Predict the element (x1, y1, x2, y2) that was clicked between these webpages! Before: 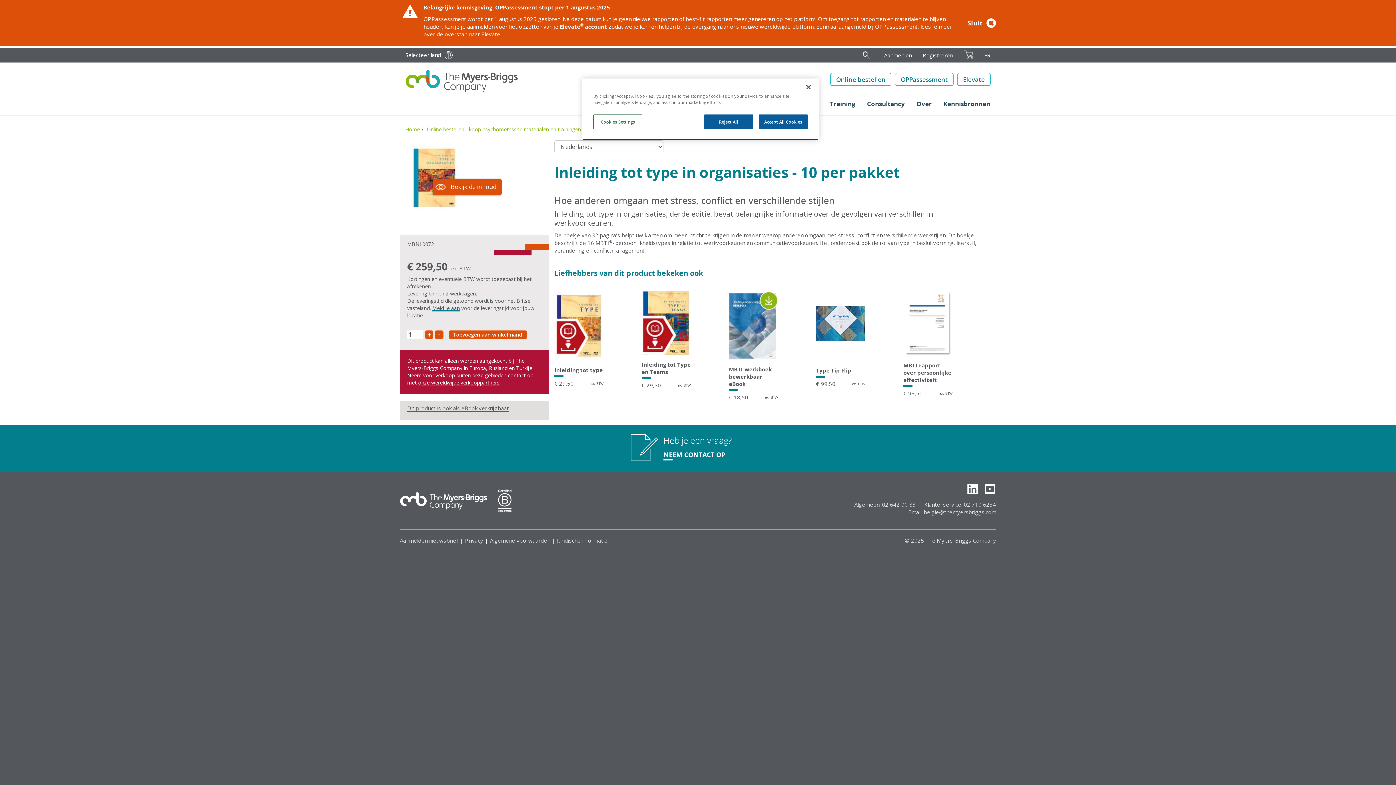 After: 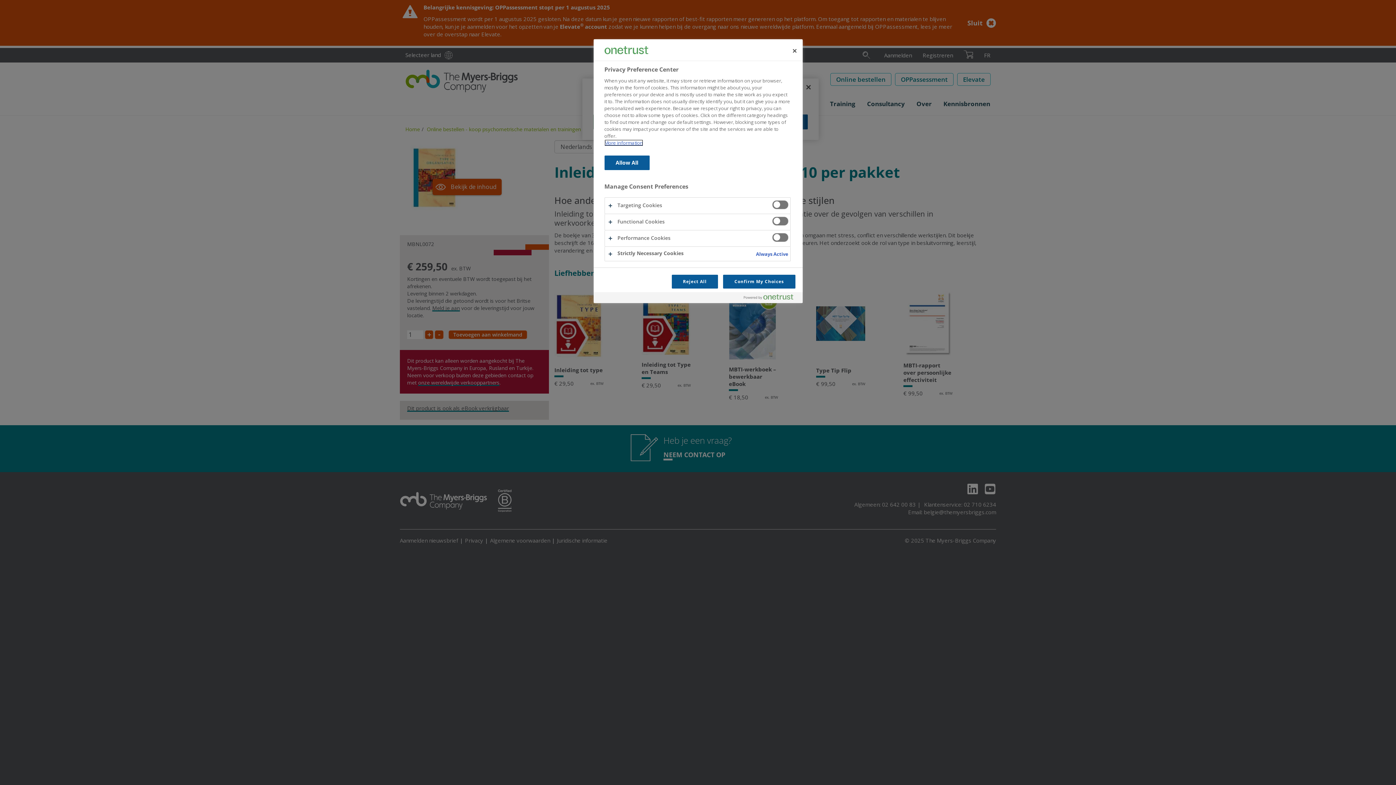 Action: bbox: (593, 114, 642, 129) label: Cookies Settings